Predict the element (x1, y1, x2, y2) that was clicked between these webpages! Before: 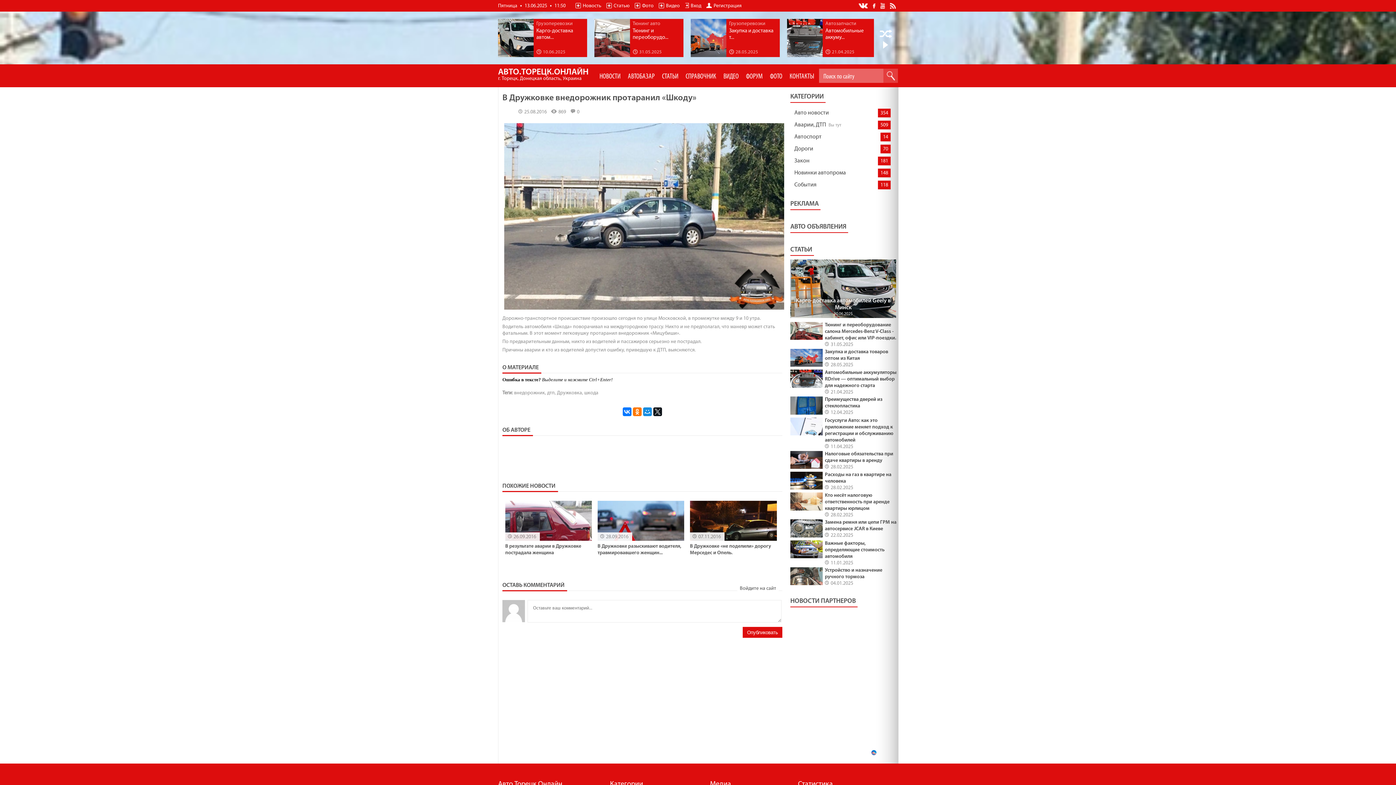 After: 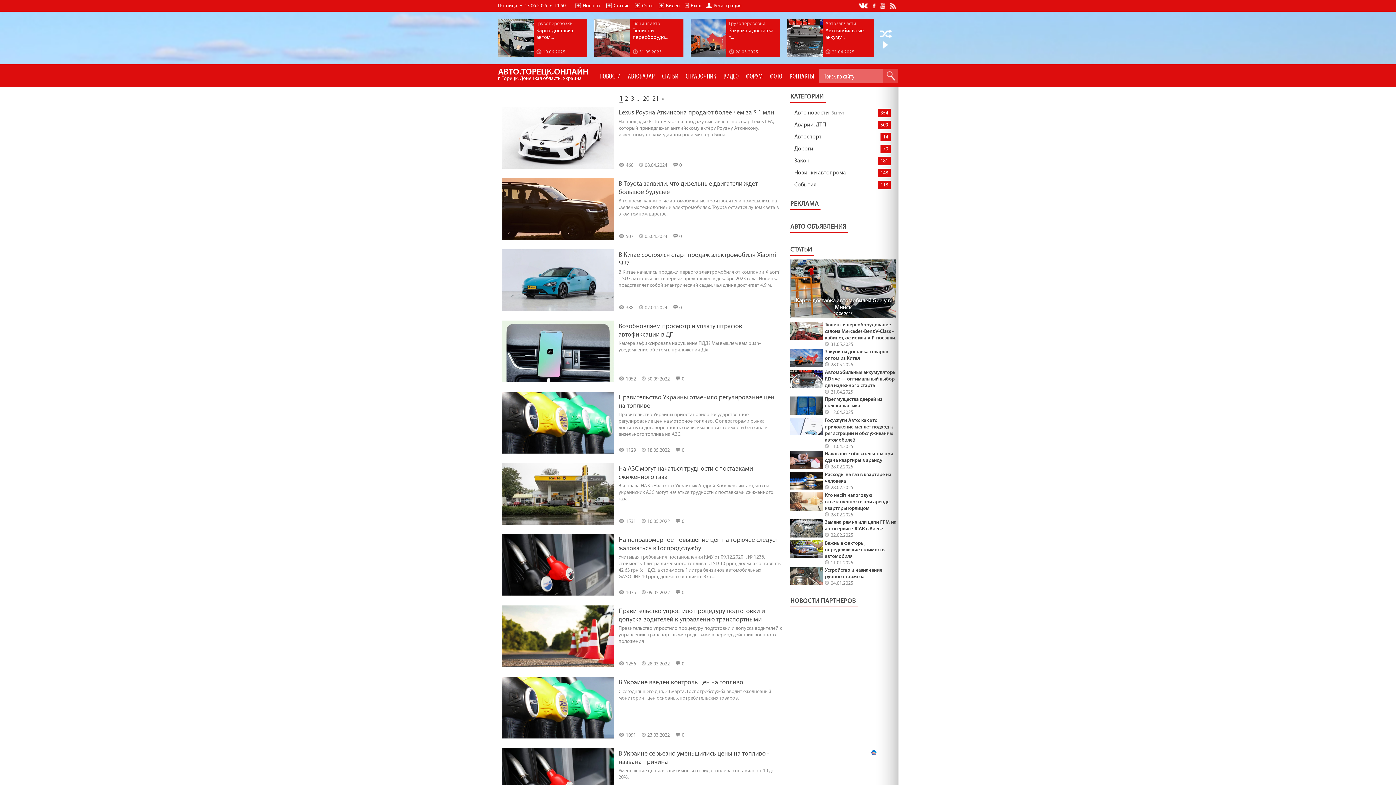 Action: label: Авто новости bbox: (790, 106, 832, 118)